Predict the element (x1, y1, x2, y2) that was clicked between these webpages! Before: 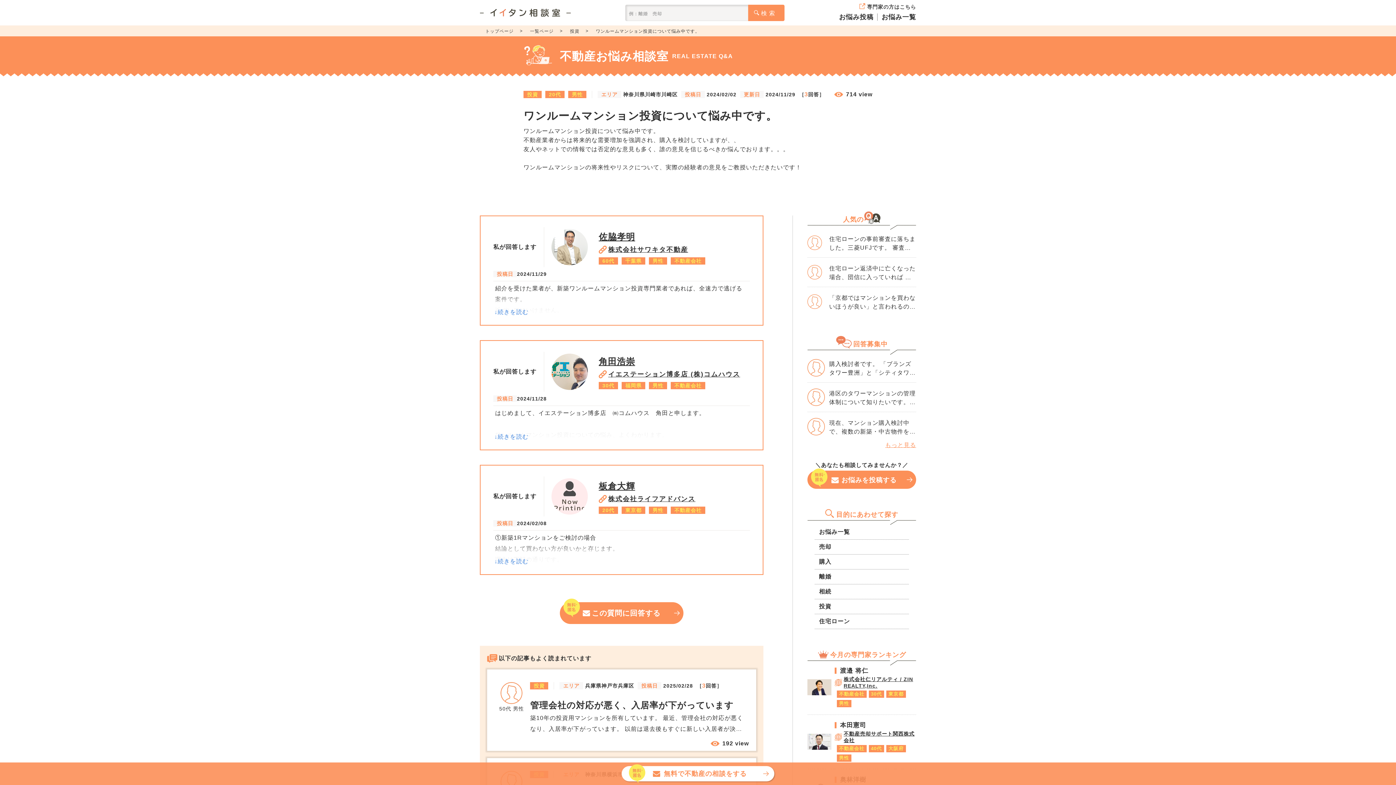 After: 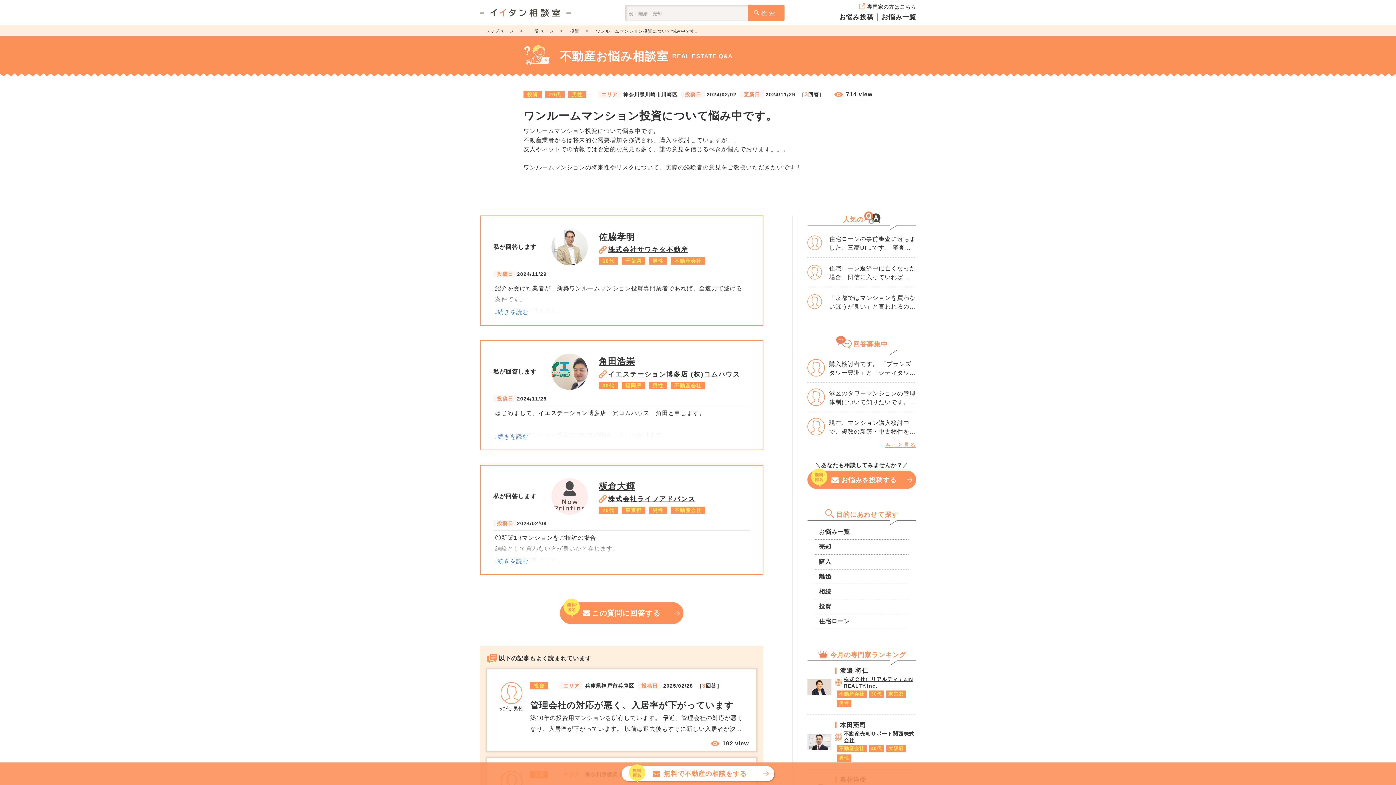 Action: label: 株式会社サワキタ不動産 bbox: (598, 245, 688, 253)